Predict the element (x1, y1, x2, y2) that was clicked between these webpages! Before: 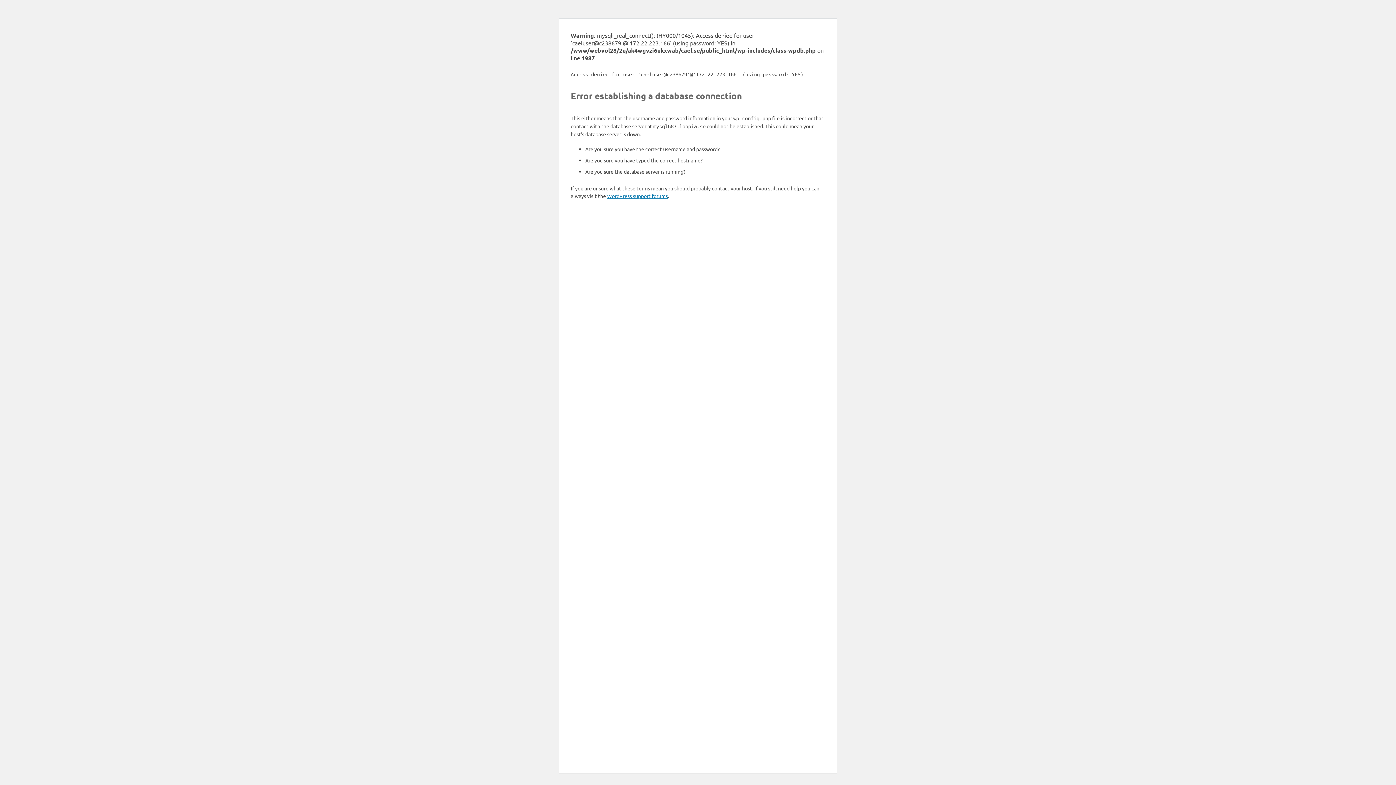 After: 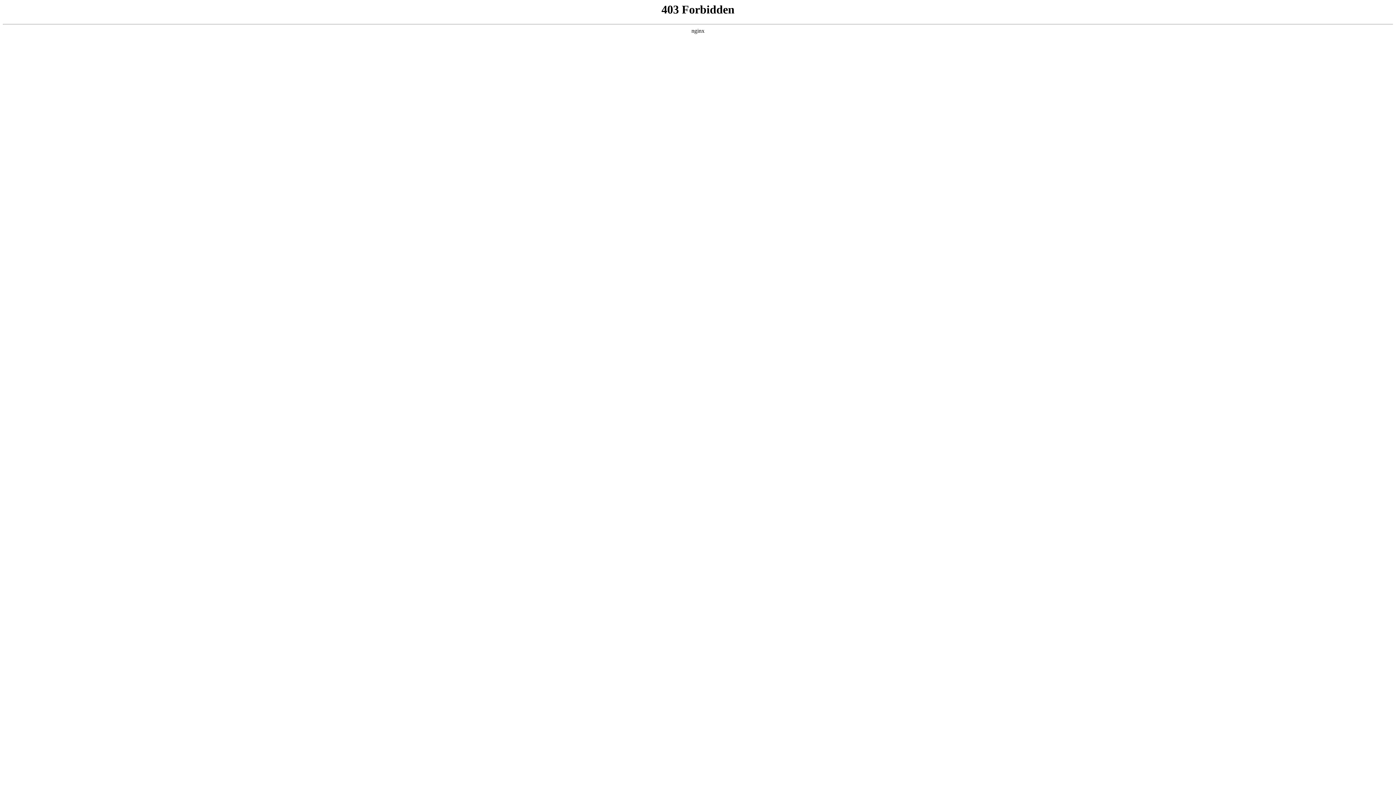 Action: label: WordPress support forums bbox: (607, 192, 668, 199)